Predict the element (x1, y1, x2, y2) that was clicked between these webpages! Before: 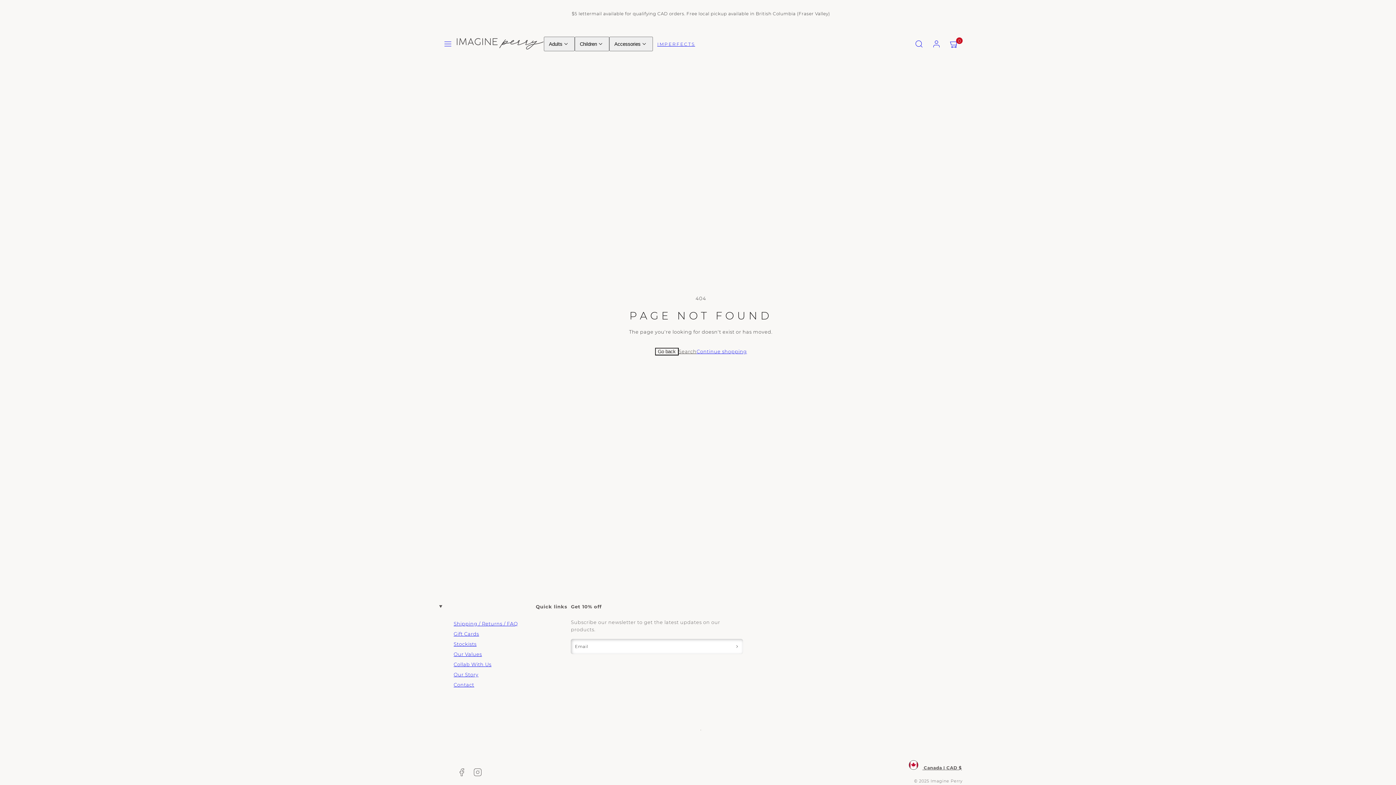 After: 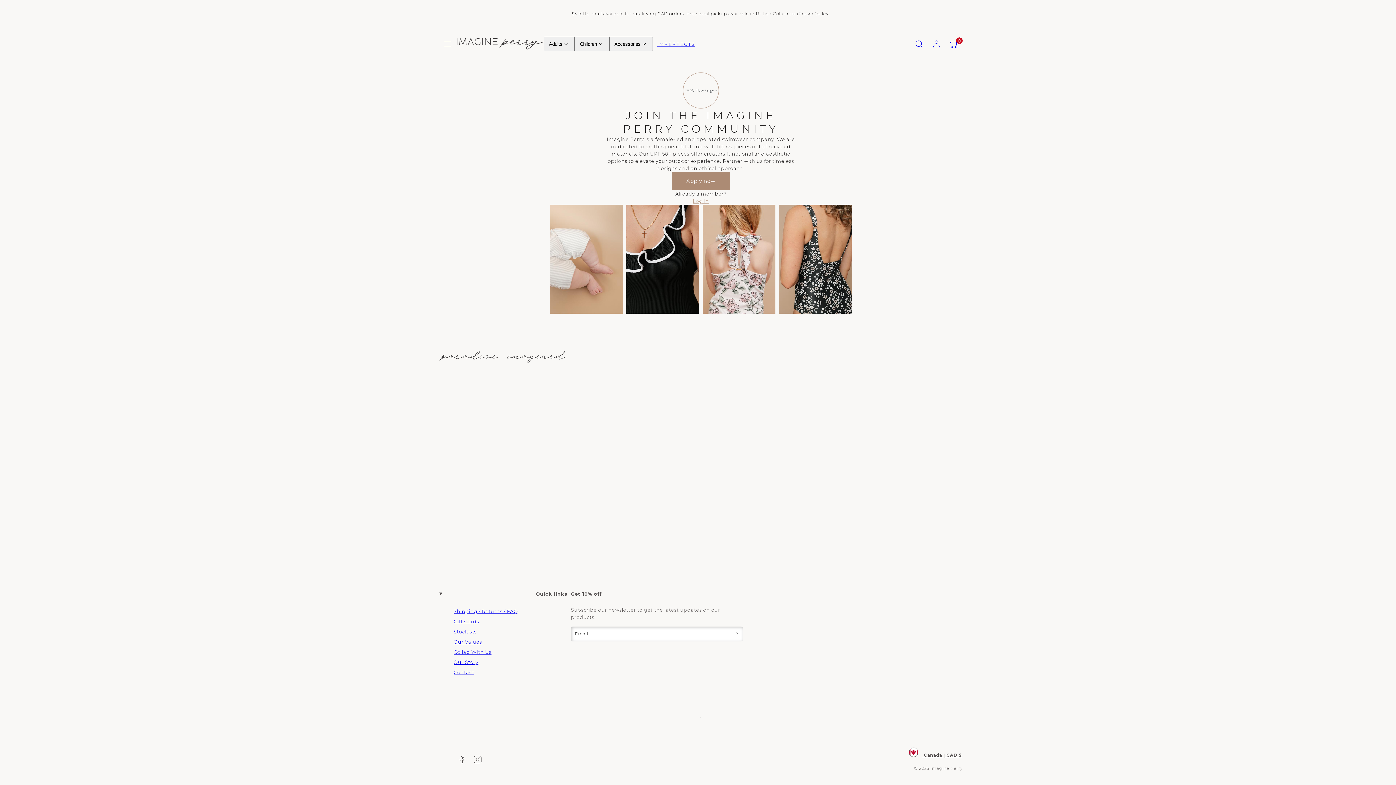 Action: bbox: (453, 659, 491, 669) label: Collab With Us